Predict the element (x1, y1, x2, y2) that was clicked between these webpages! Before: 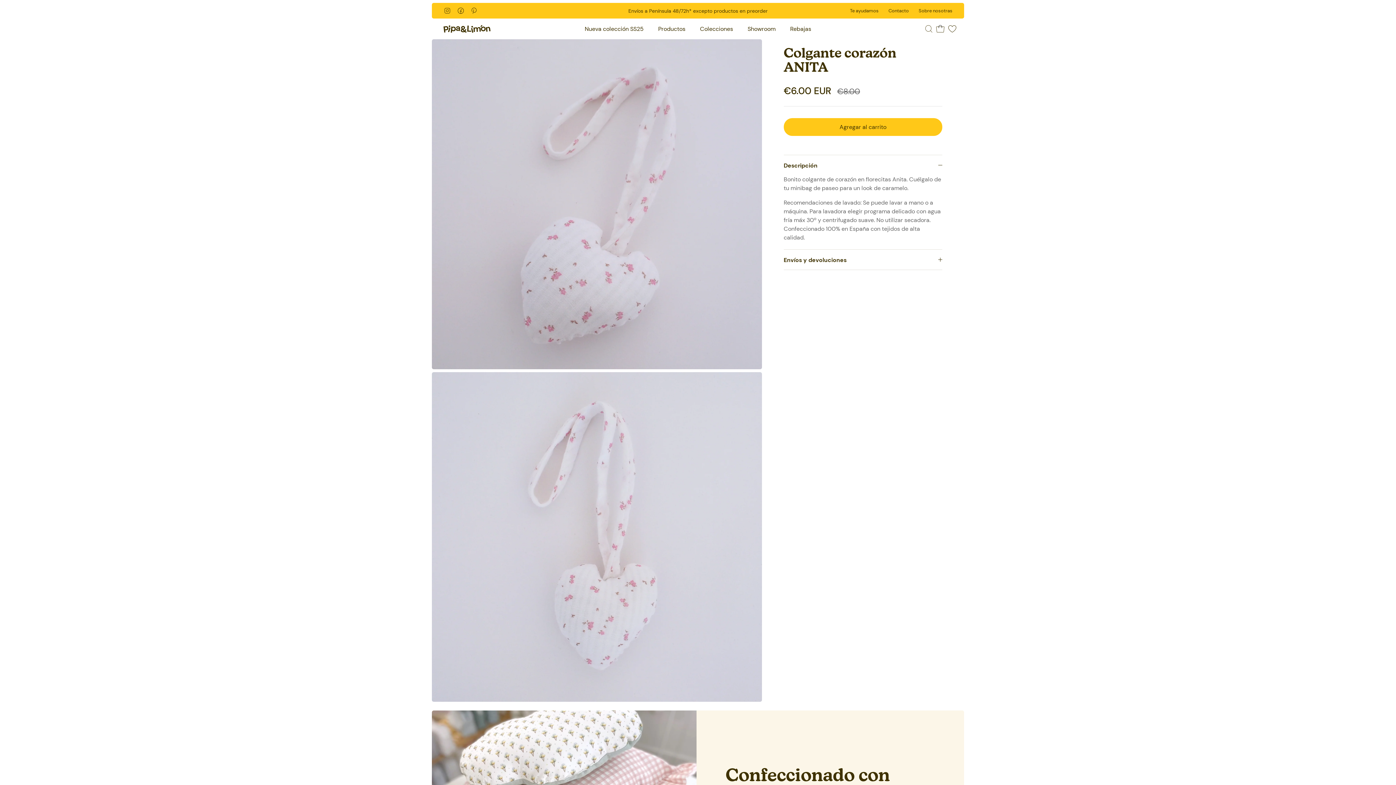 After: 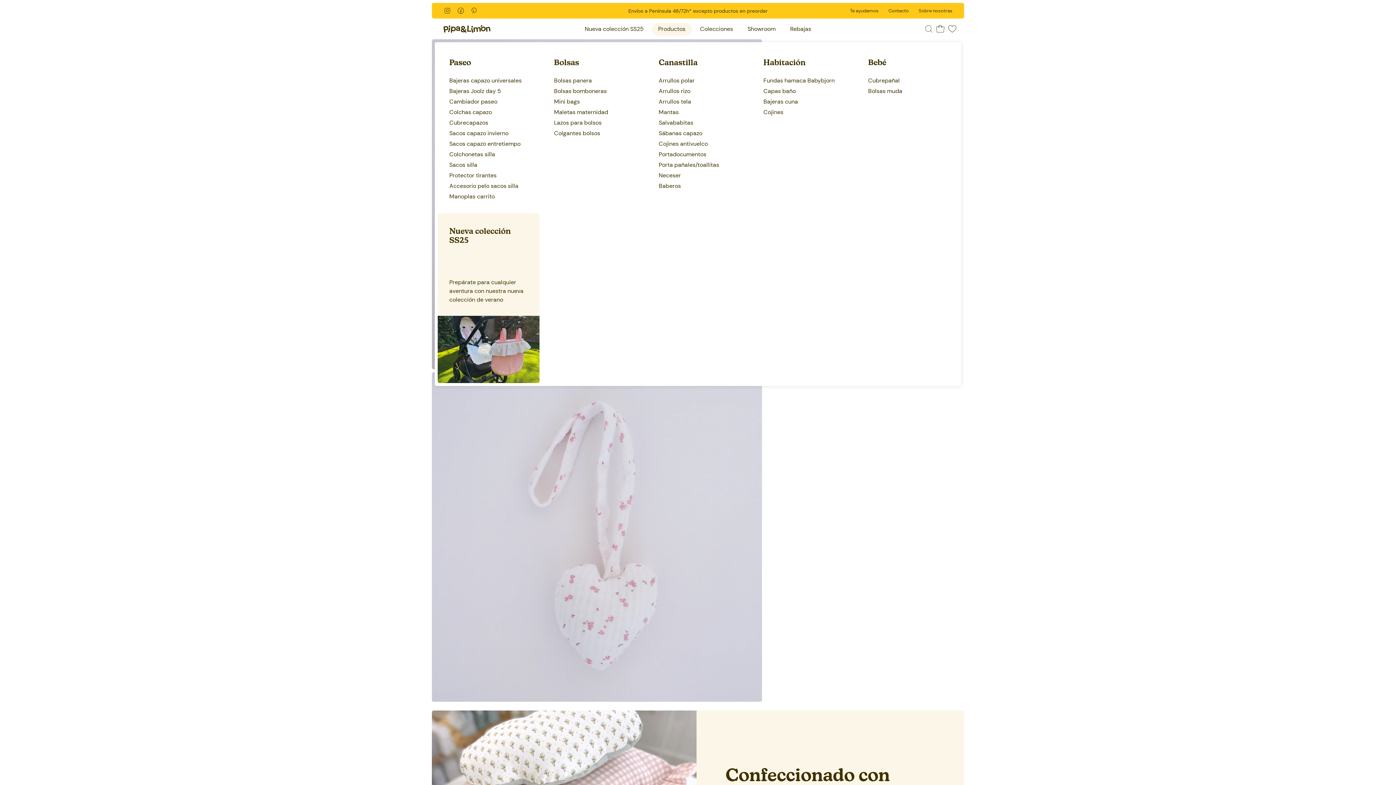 Action: bbox: (651, 22, 692, 35) label: Productos